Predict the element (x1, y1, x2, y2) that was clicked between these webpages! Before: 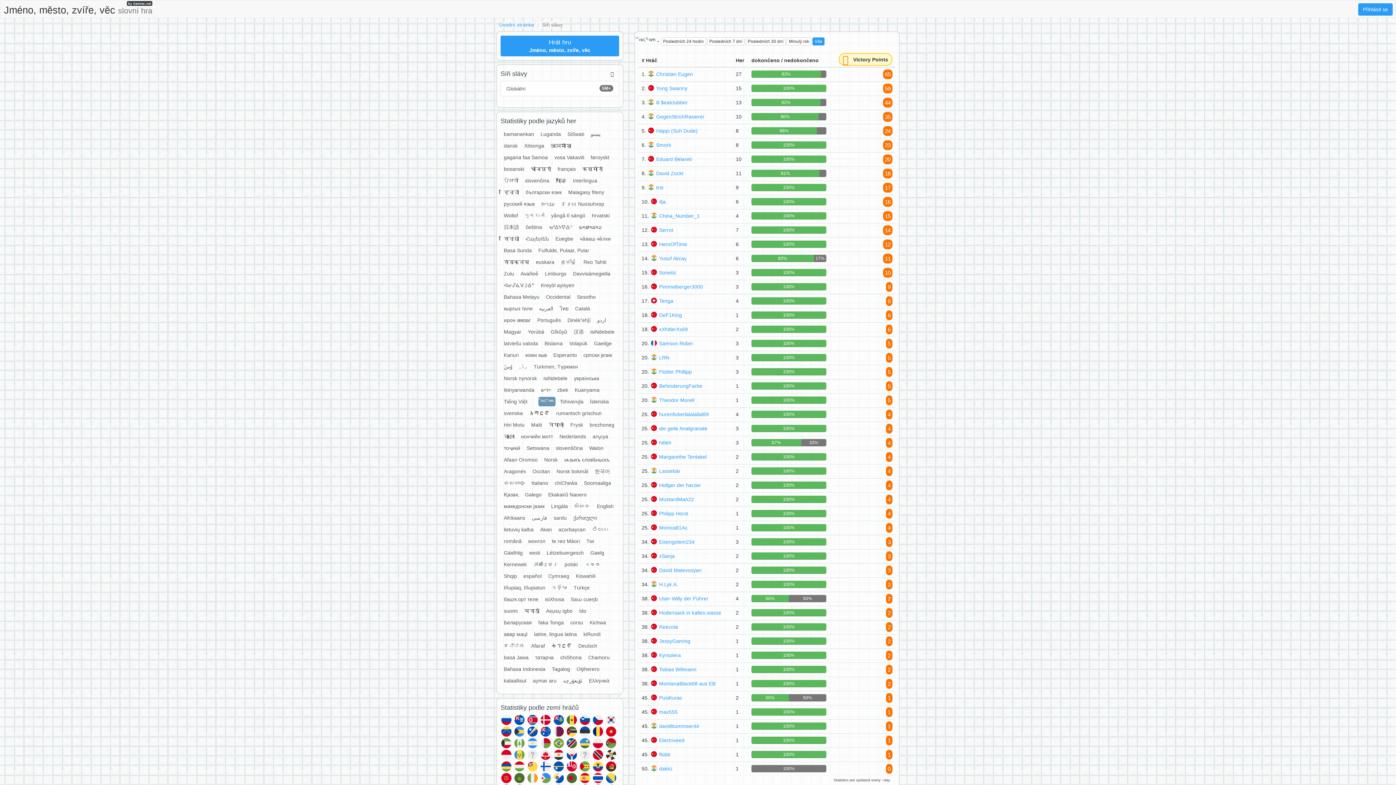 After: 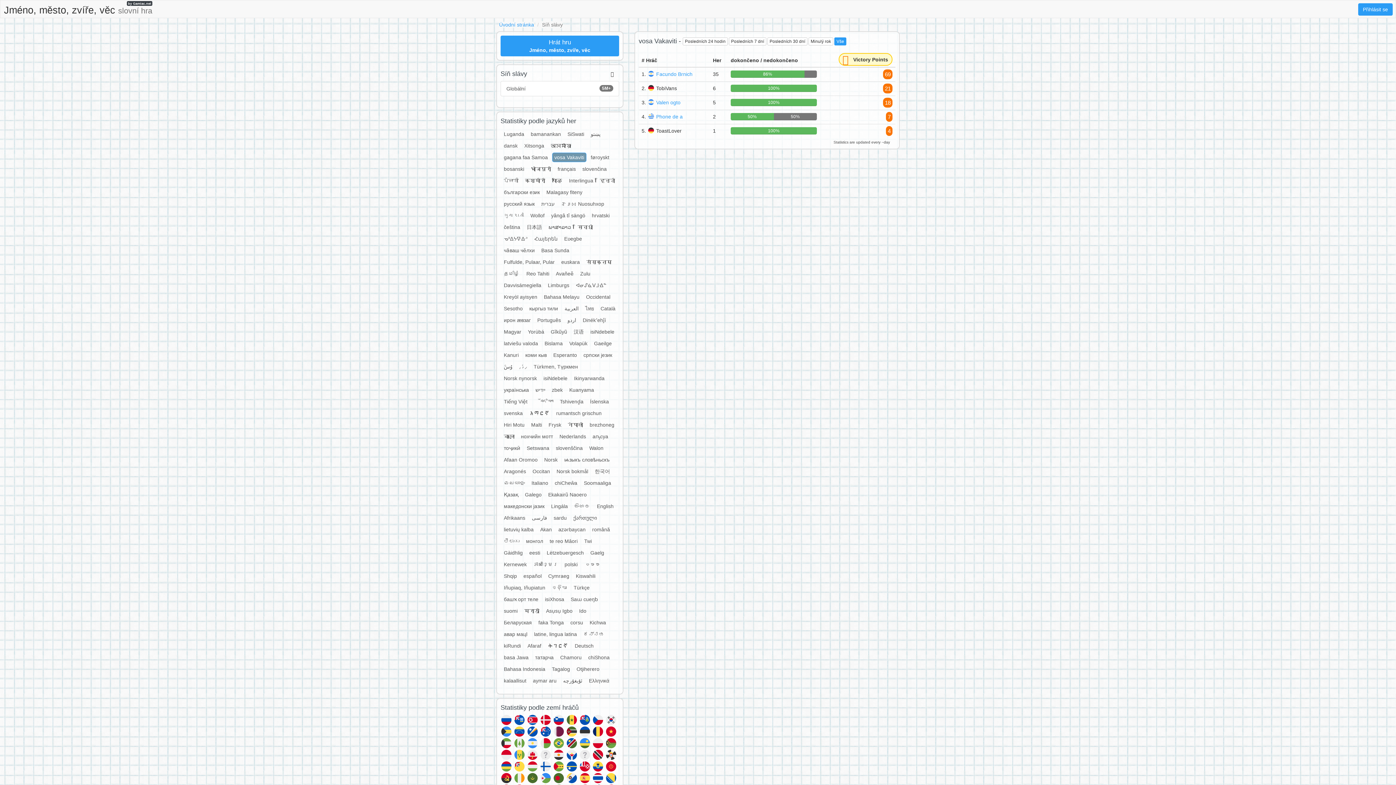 Action: bbox: (552, 152, 586, 162) label: vosa Vakaviti